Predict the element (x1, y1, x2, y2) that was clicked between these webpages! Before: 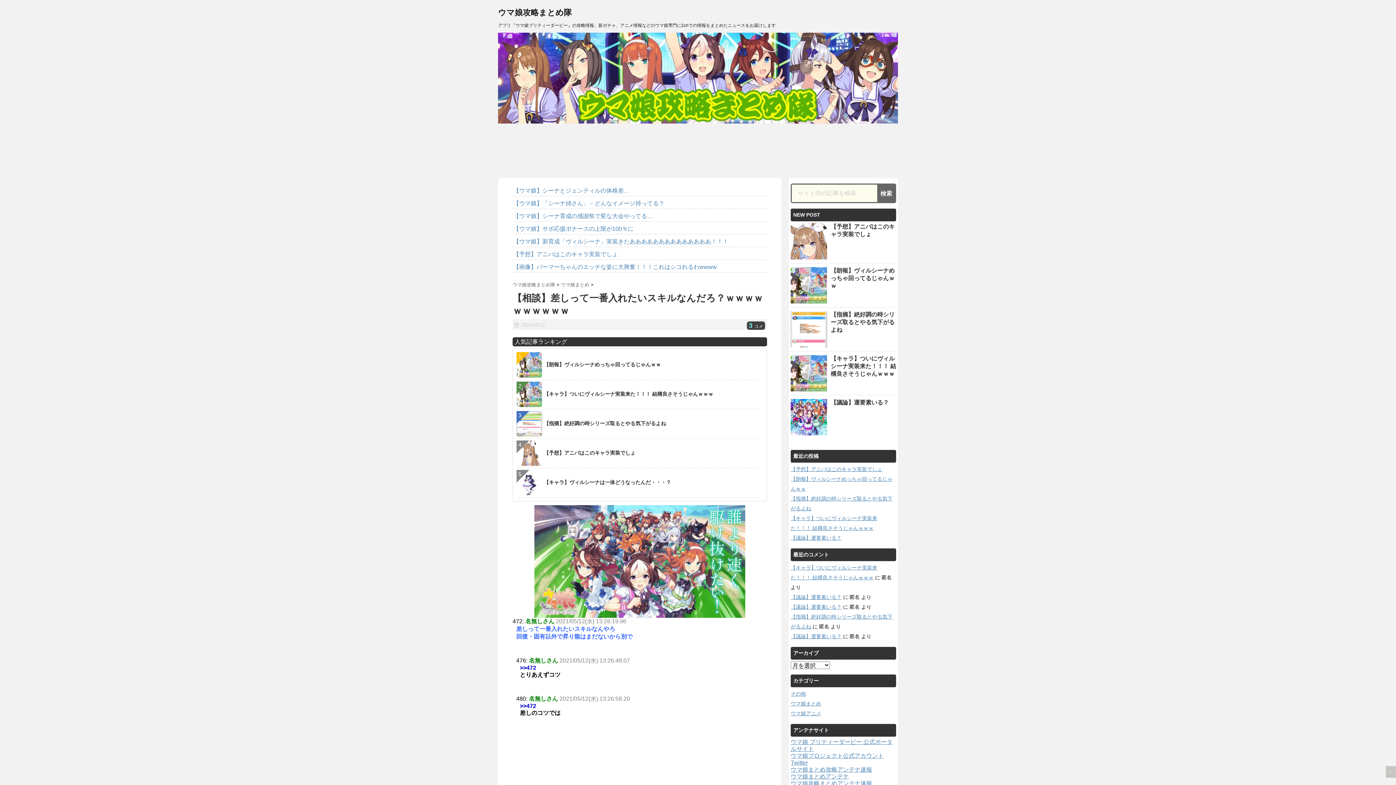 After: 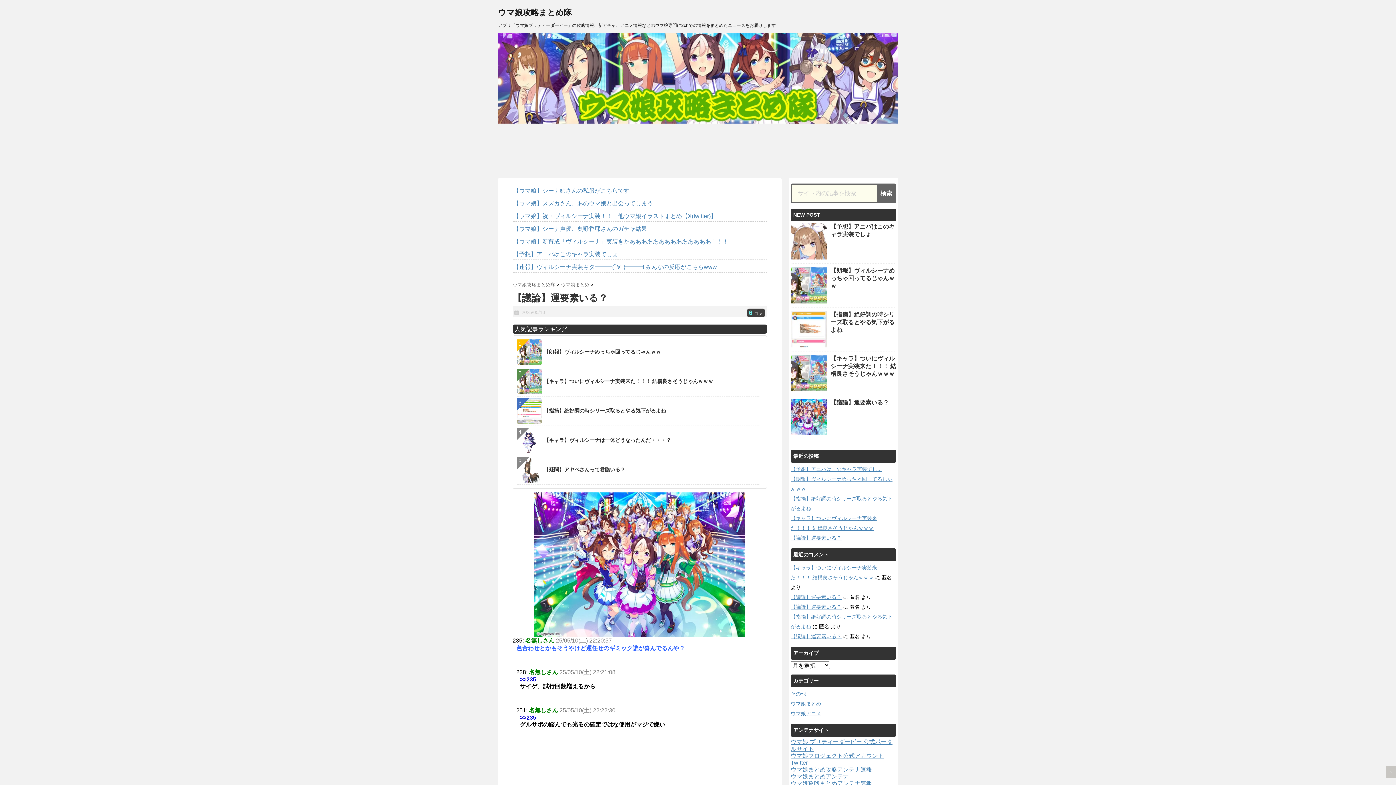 Action: bbox: (790, 399, 827, 435)